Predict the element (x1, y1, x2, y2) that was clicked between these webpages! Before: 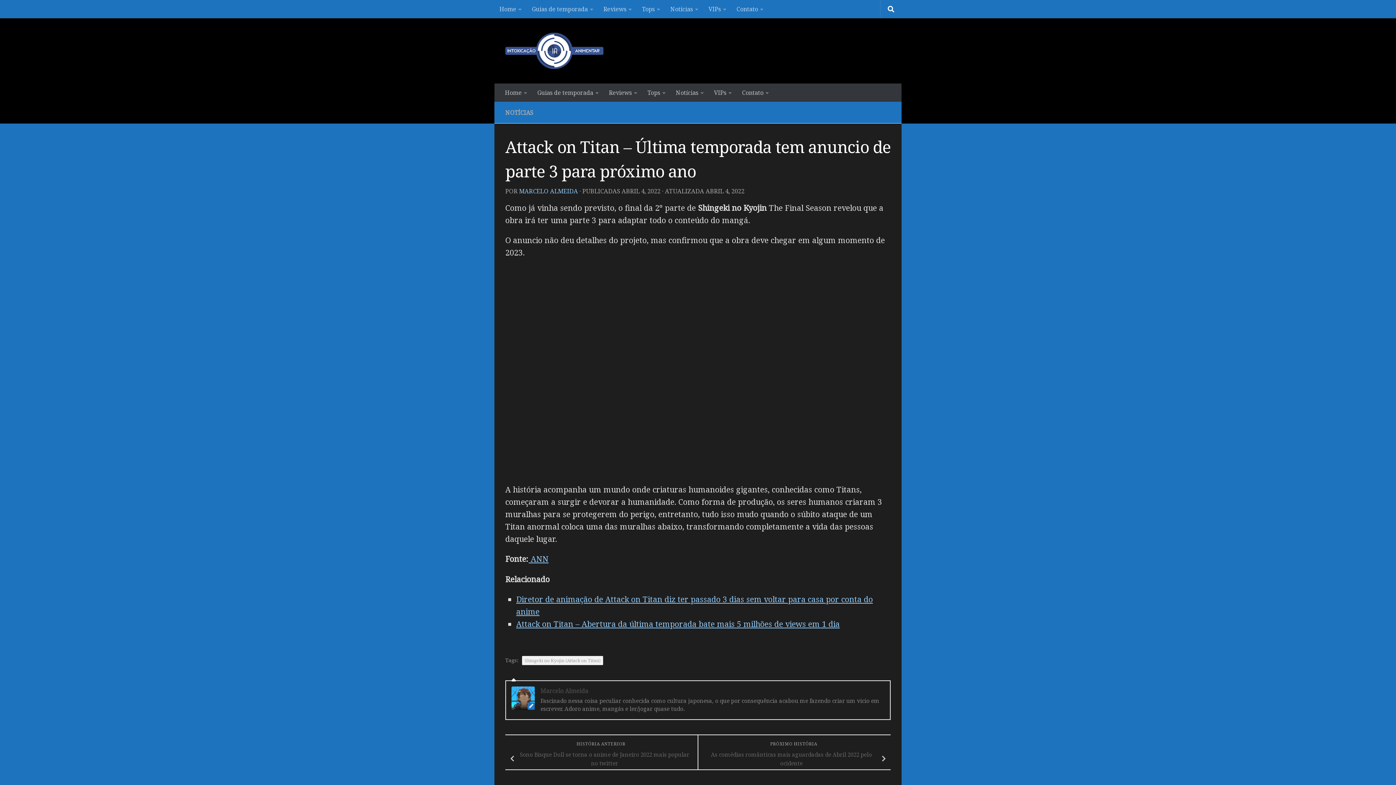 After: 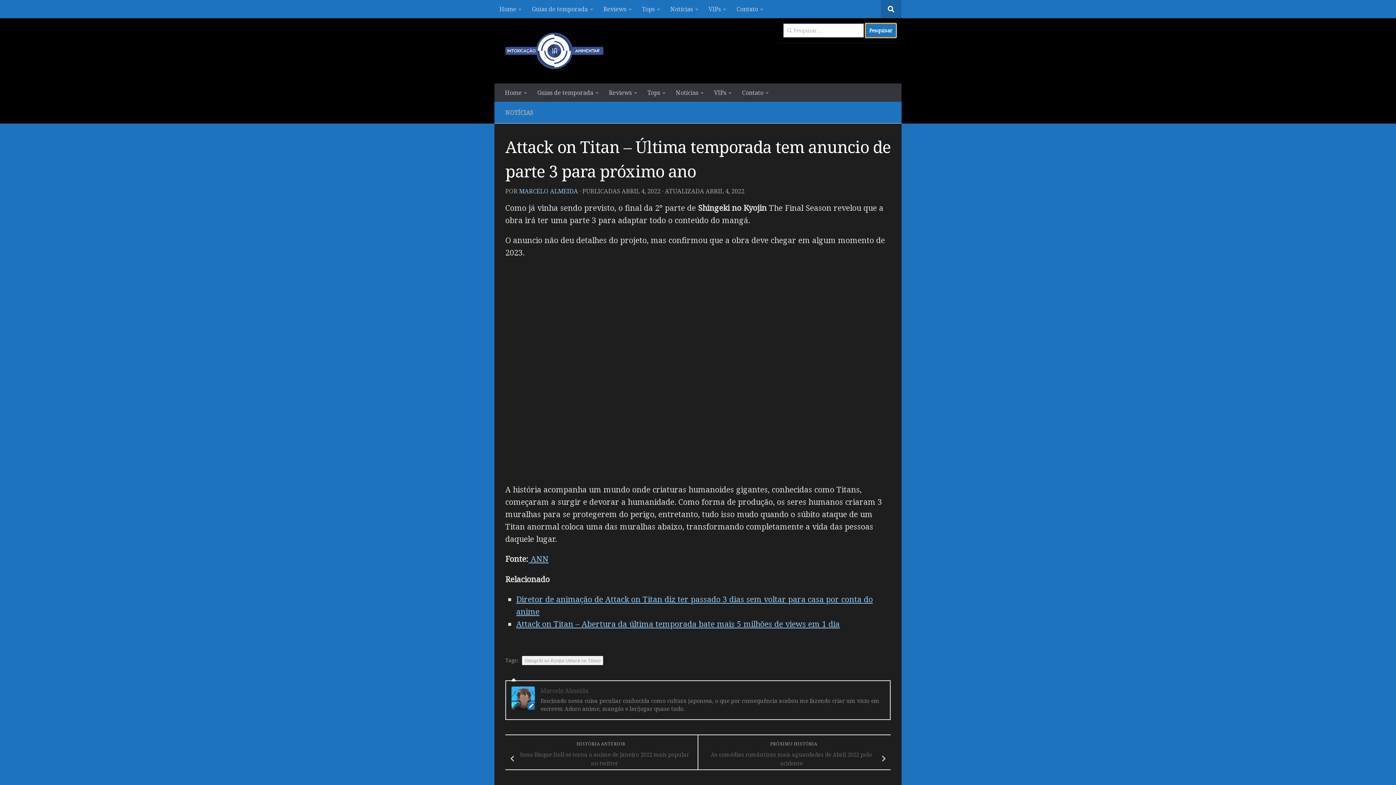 Action: bbox: (880, 0, 901, 18)